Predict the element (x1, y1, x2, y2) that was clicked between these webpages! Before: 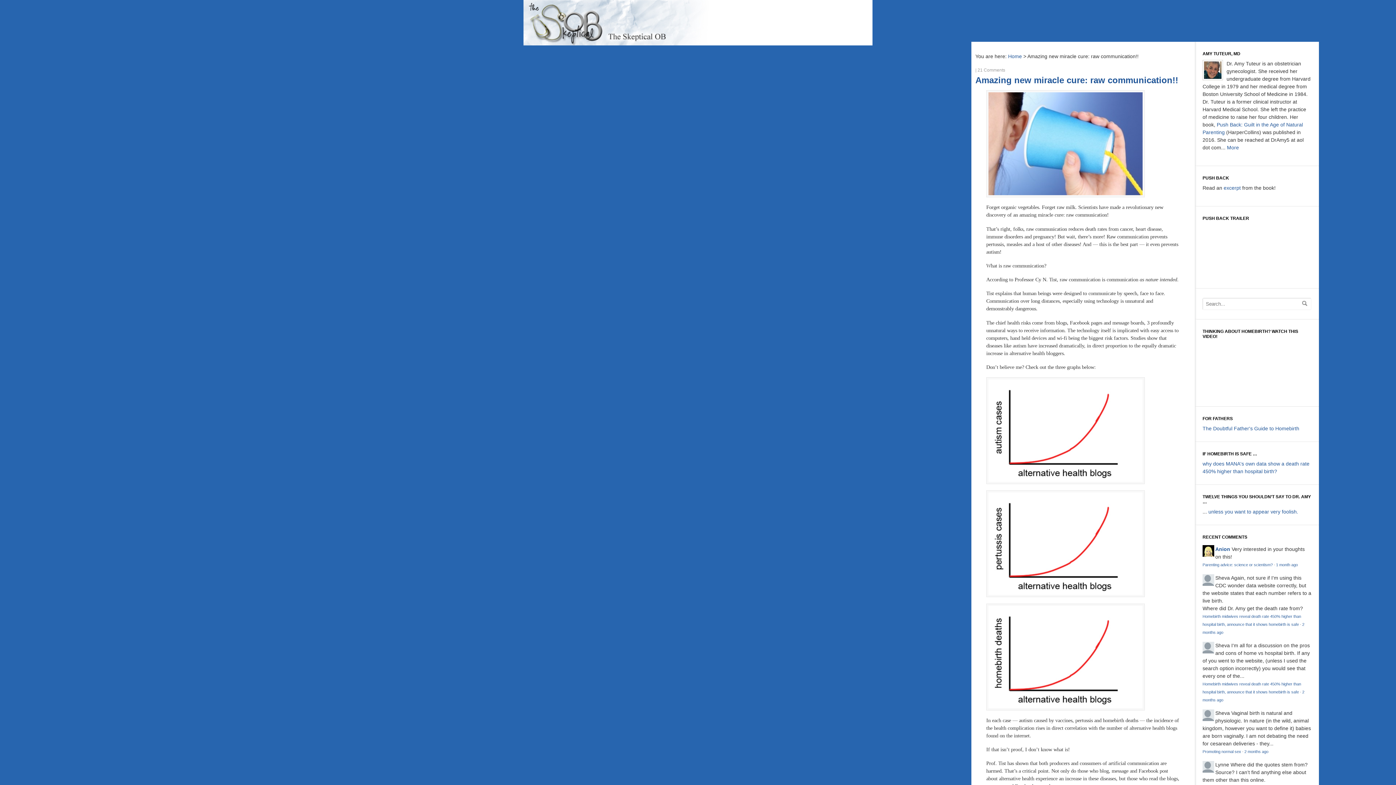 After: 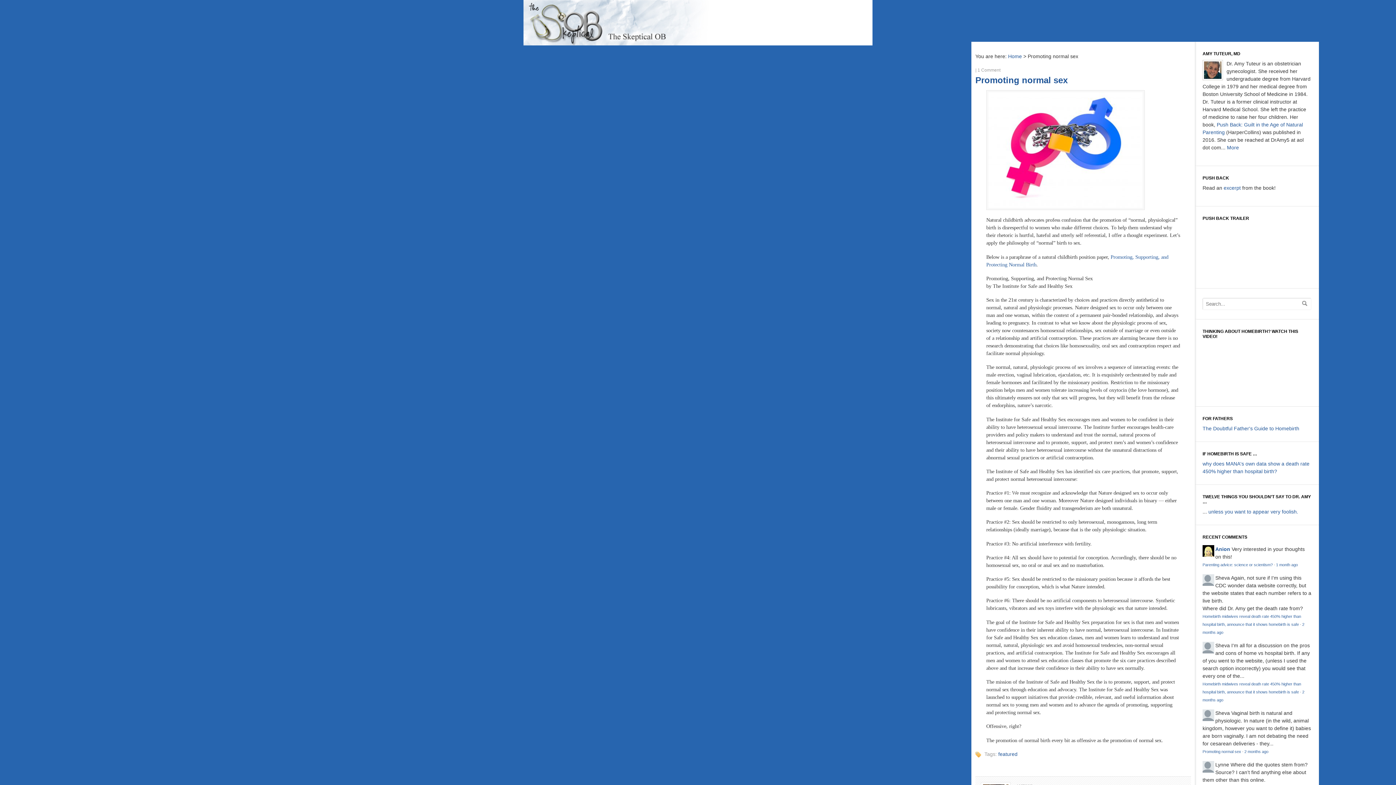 Action: bbox: (1202, 749, 1241, 754) label: Promoting normal sex